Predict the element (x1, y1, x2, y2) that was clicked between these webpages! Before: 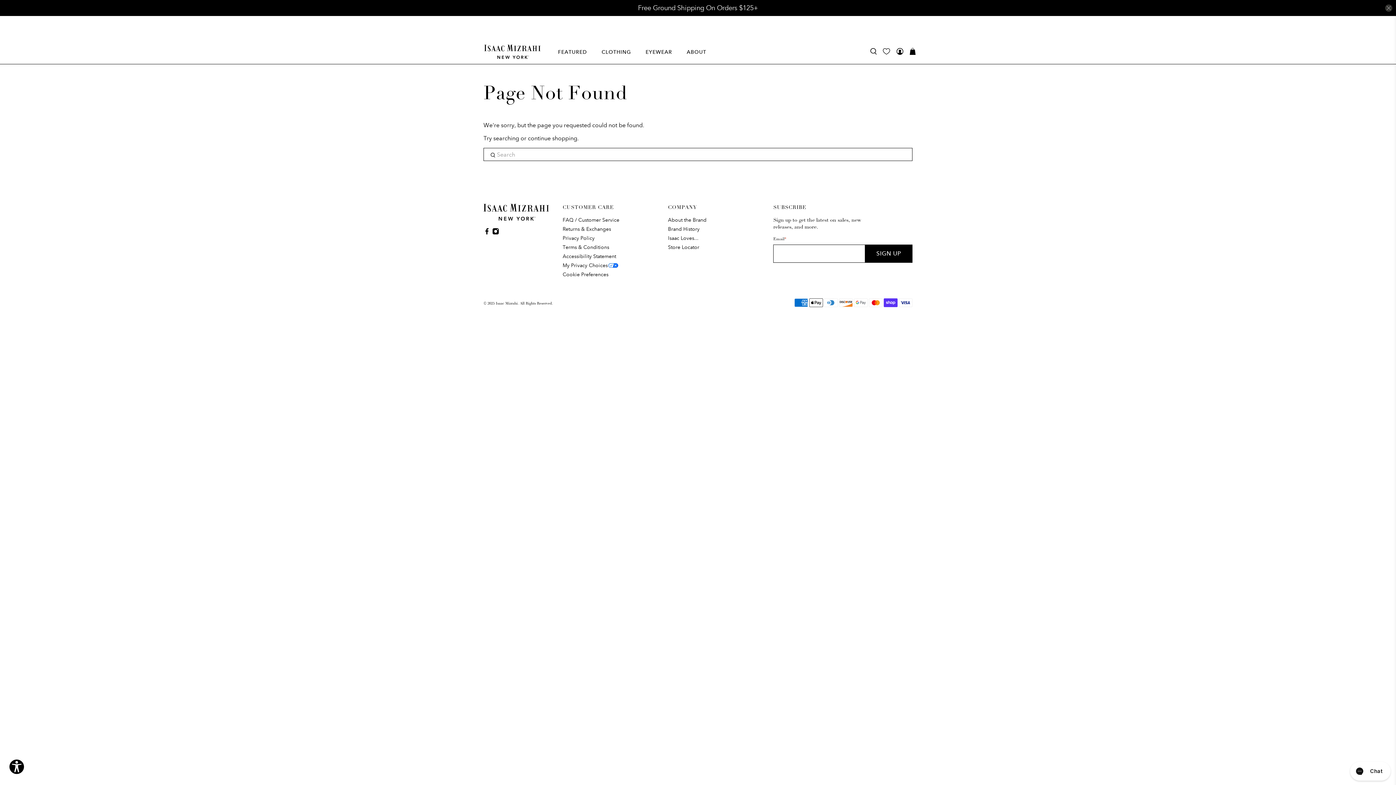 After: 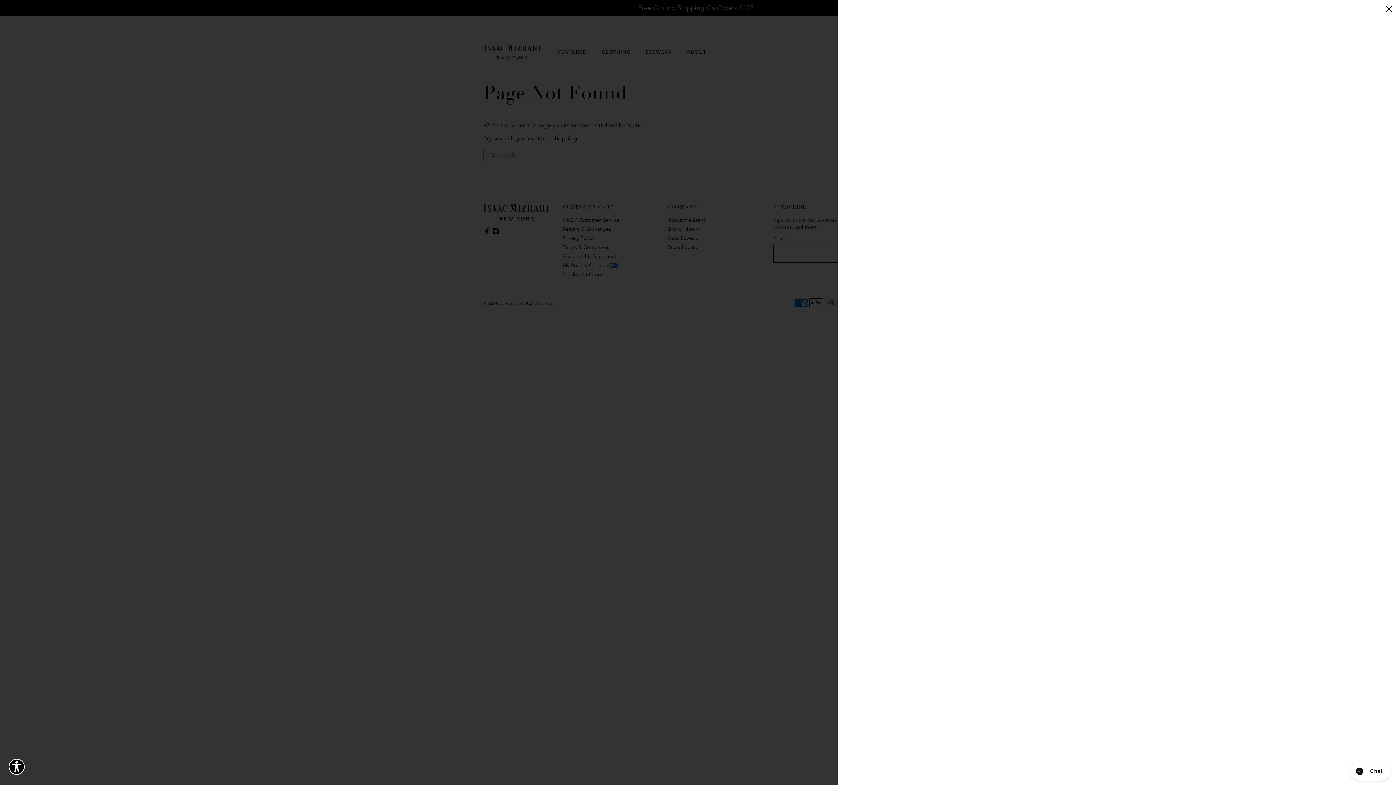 Action: bbox: (909, 47, 916, 54)